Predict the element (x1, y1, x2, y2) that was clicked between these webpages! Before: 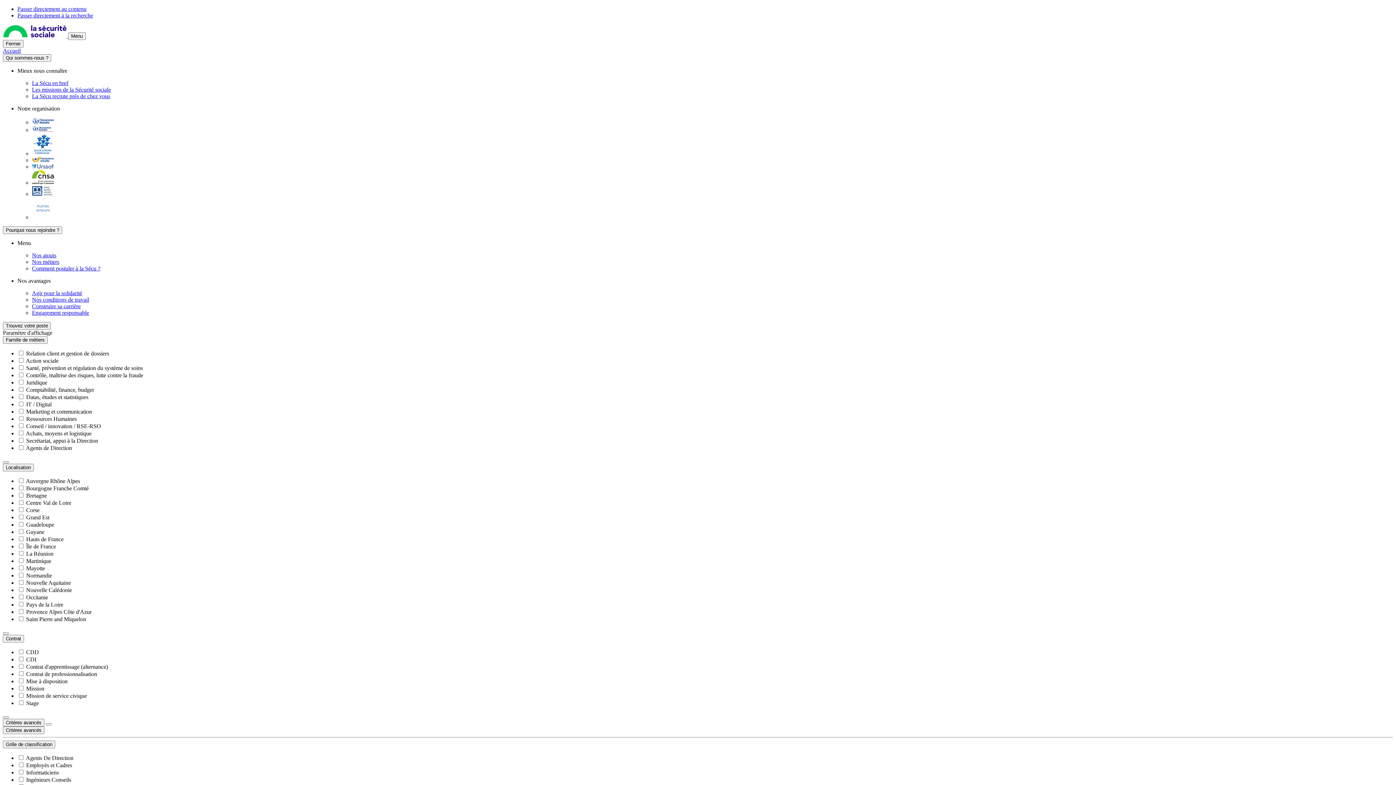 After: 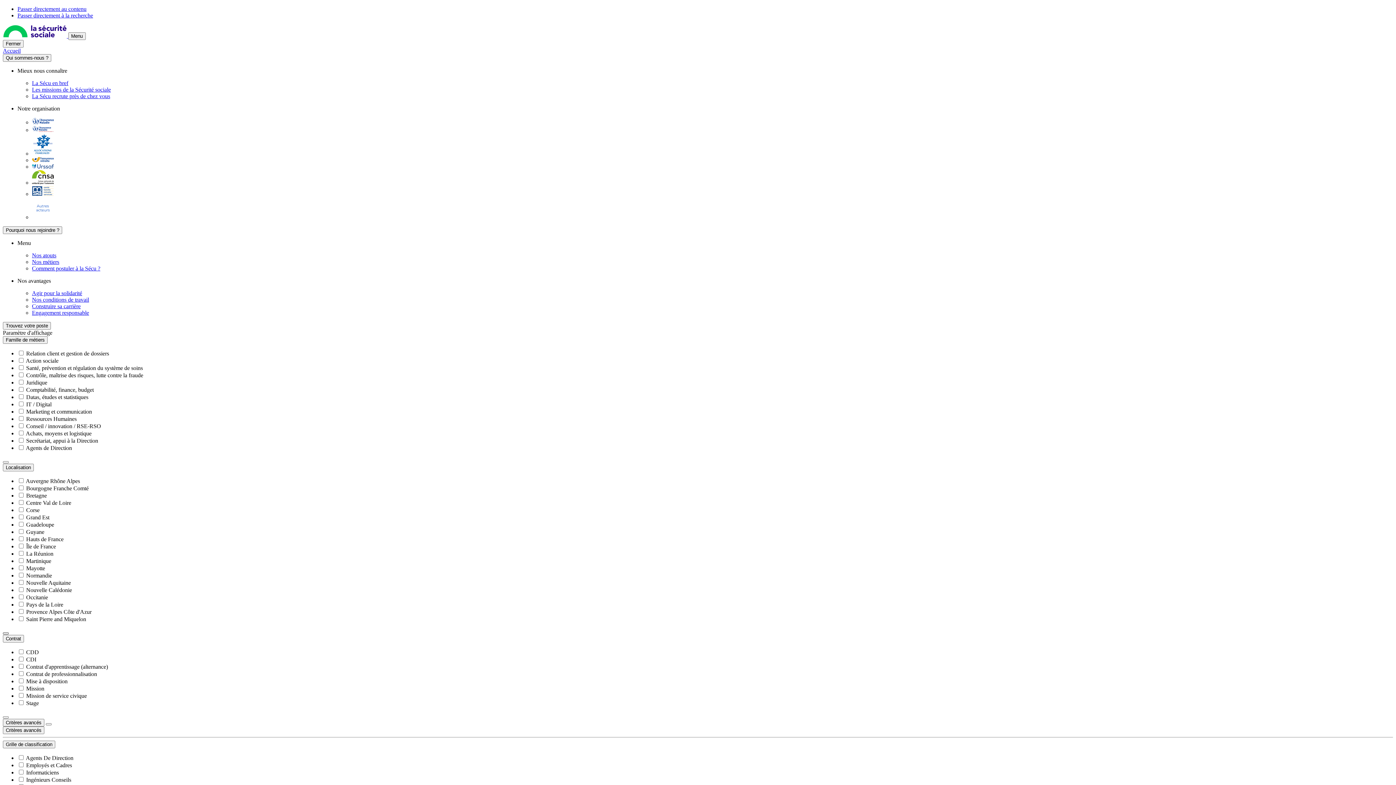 Action: label: Effacer les critères de localisation bbox: (2, 632, 8, 635)